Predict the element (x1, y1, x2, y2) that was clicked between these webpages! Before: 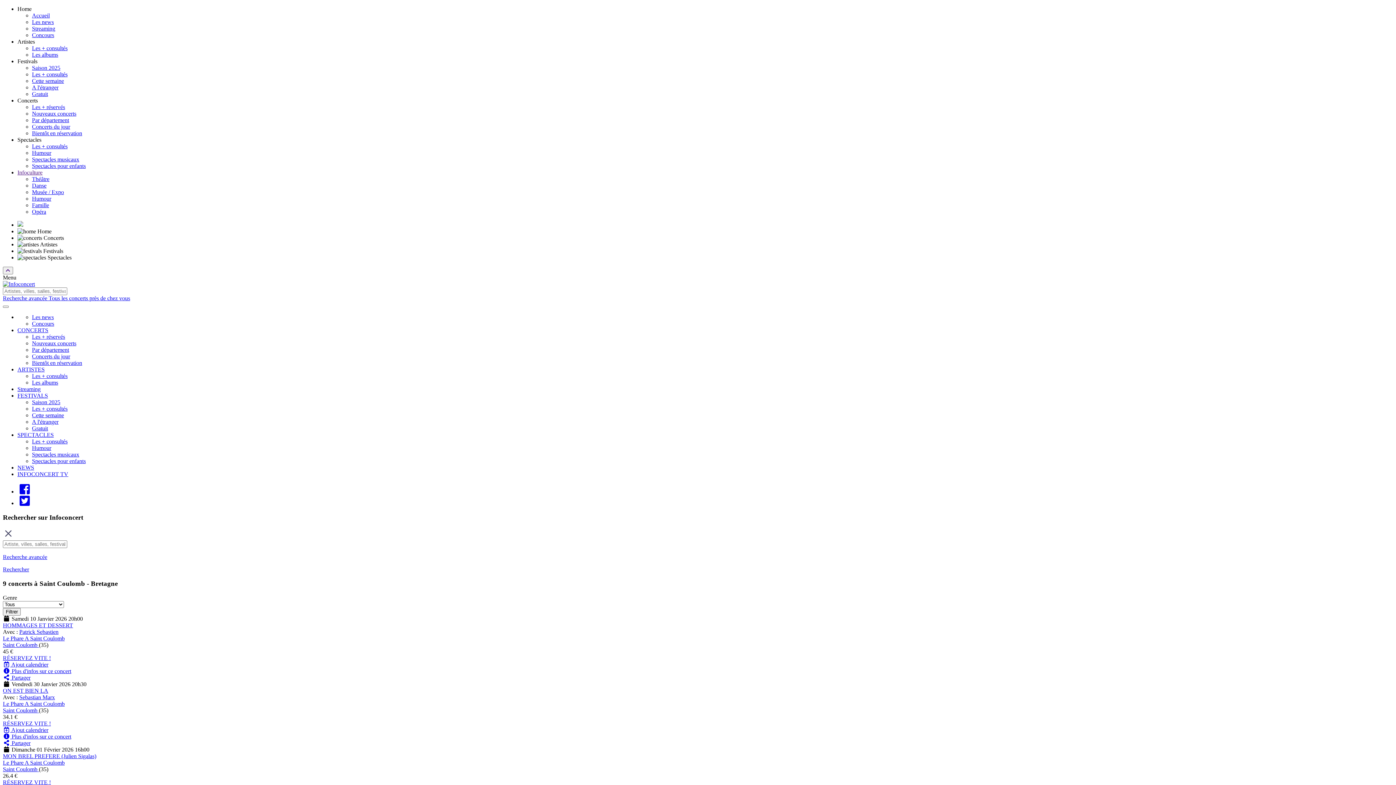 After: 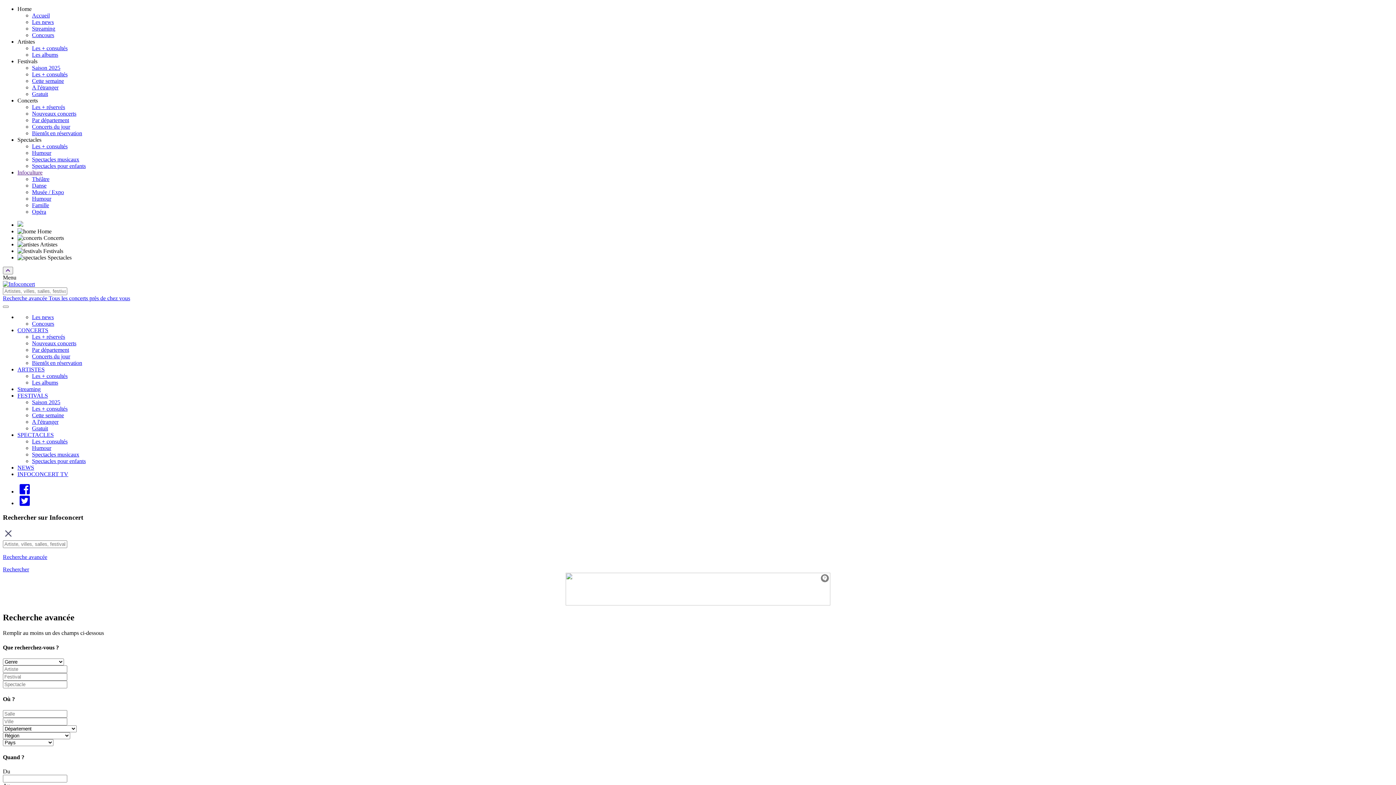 Action: bbox: (2, 554, 47, 560) label: Recherche avancée